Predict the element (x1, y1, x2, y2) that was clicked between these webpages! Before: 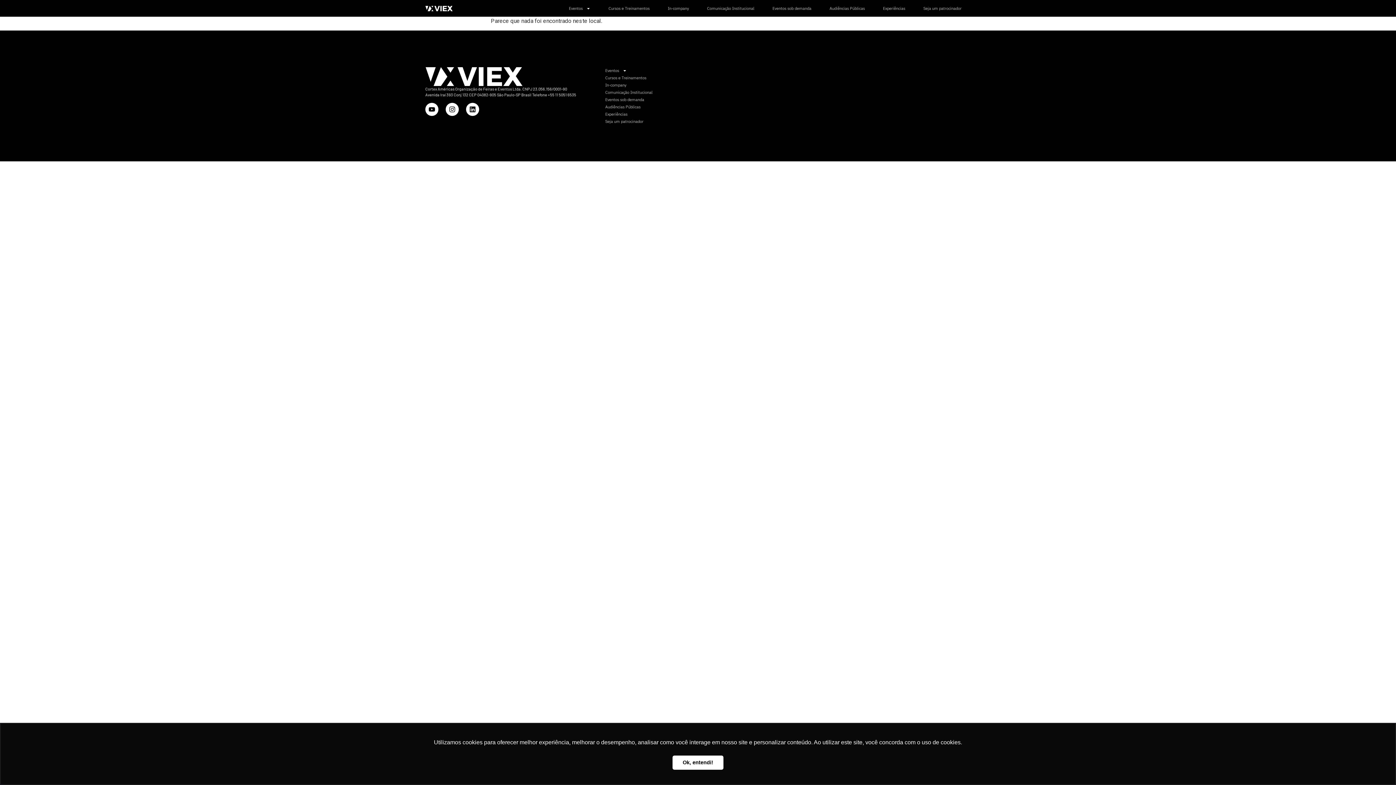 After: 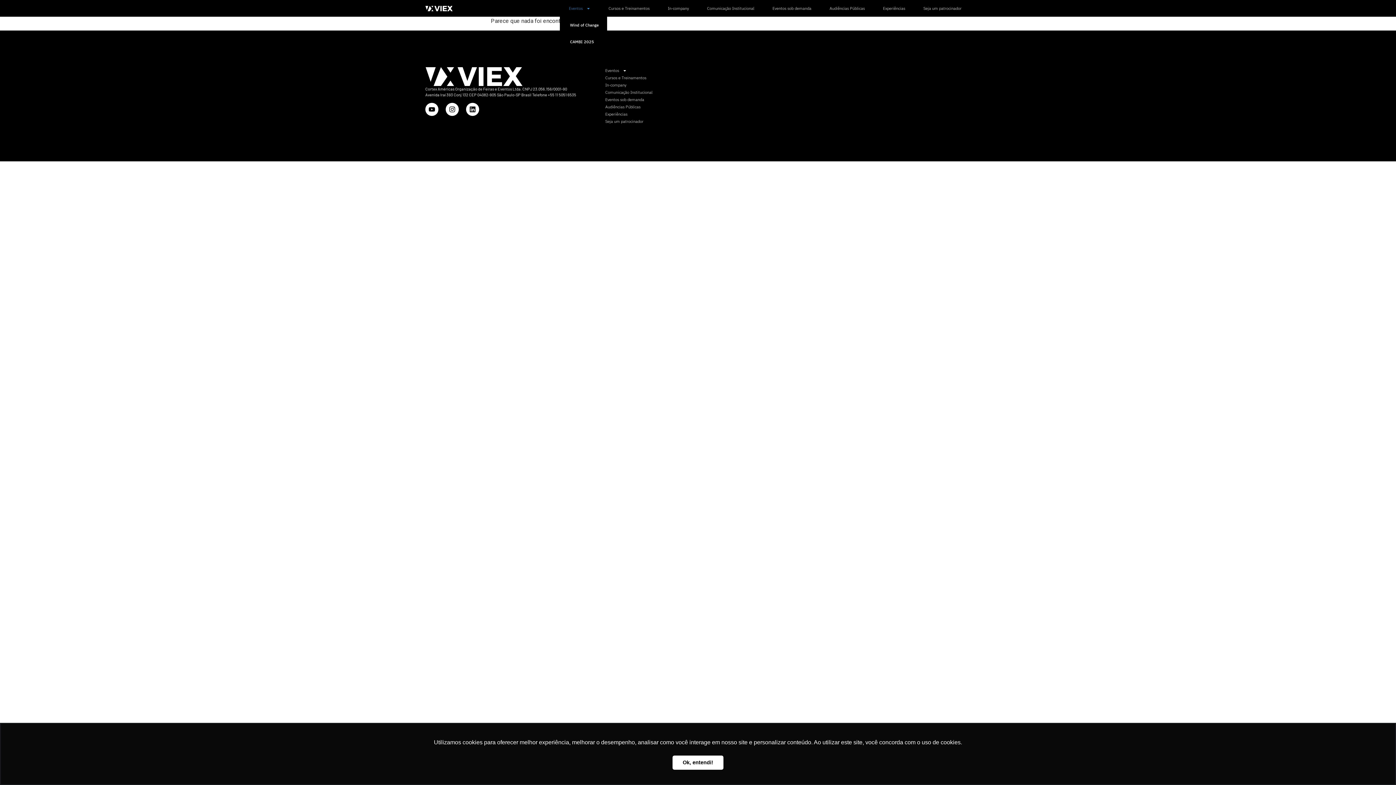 Action: bbox: (560, 0, 599, 16) label: Eventos